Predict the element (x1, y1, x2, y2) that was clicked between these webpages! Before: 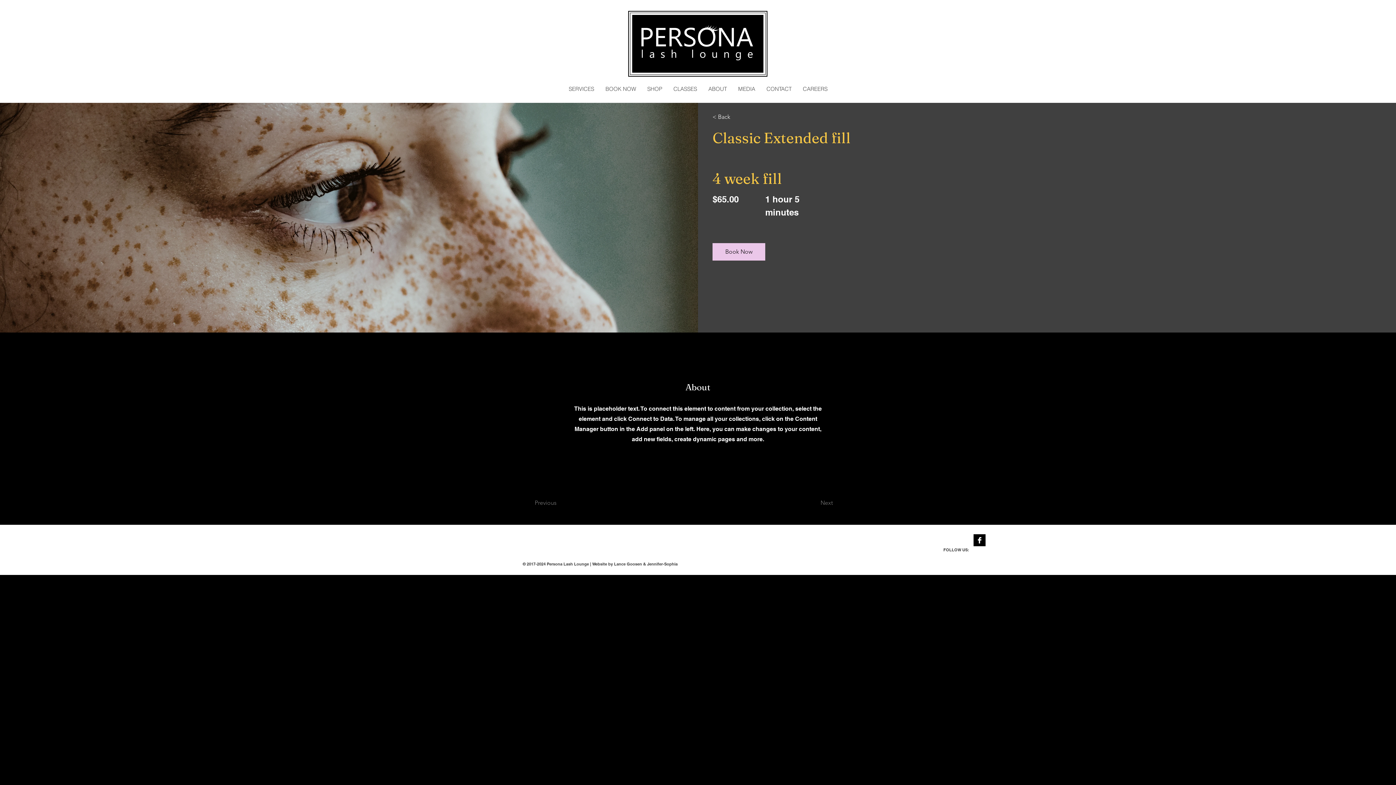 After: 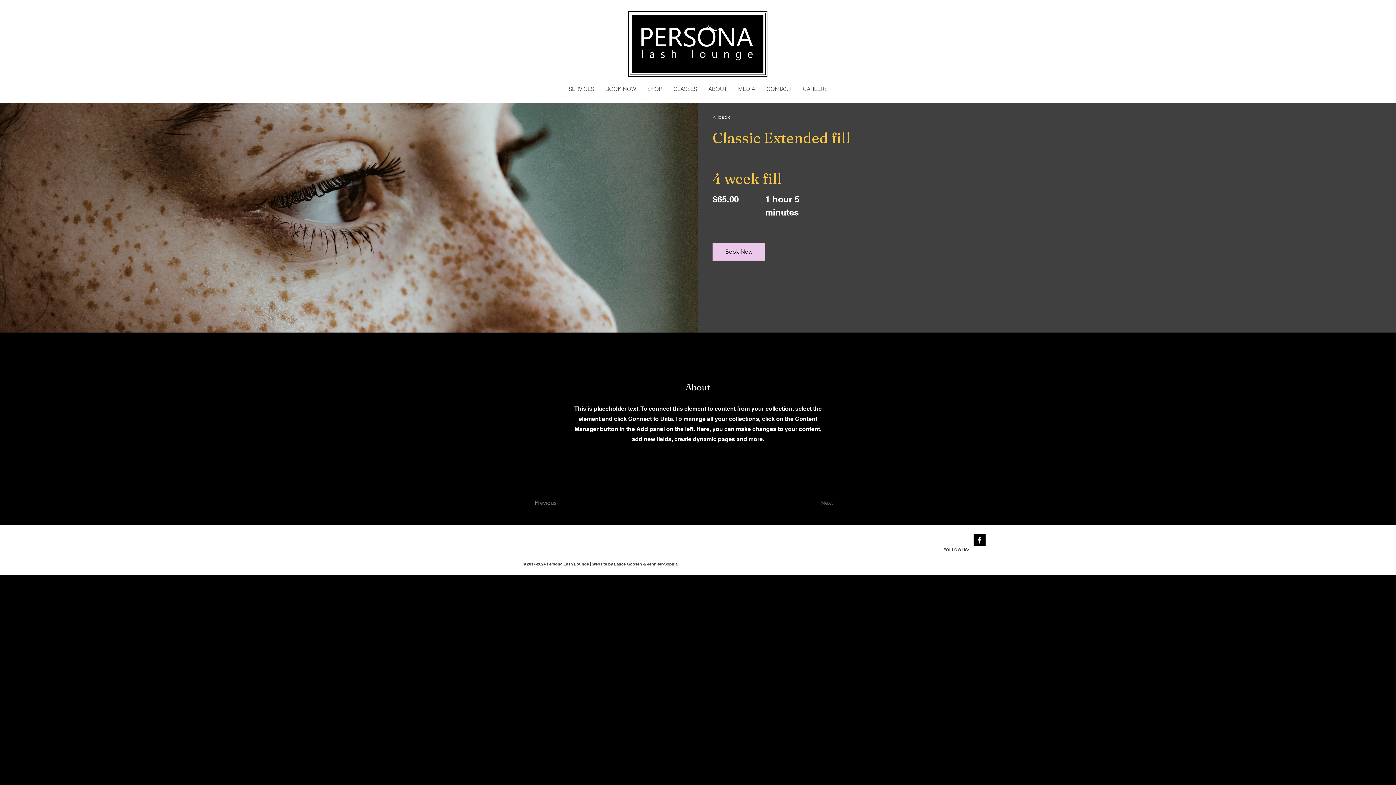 Action: bbox: (614, 561, 677, 566) label: Lance Goosen & Jennifer-Sophia